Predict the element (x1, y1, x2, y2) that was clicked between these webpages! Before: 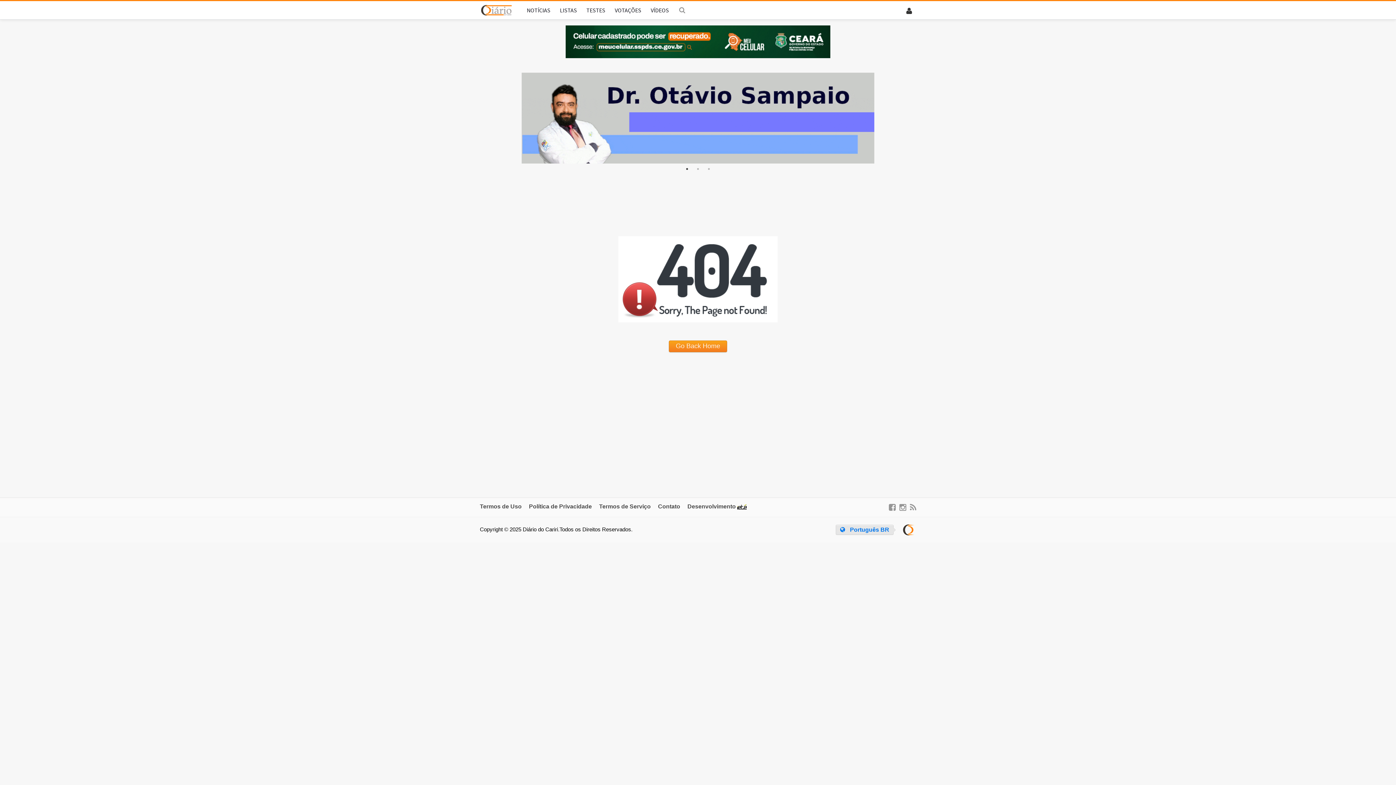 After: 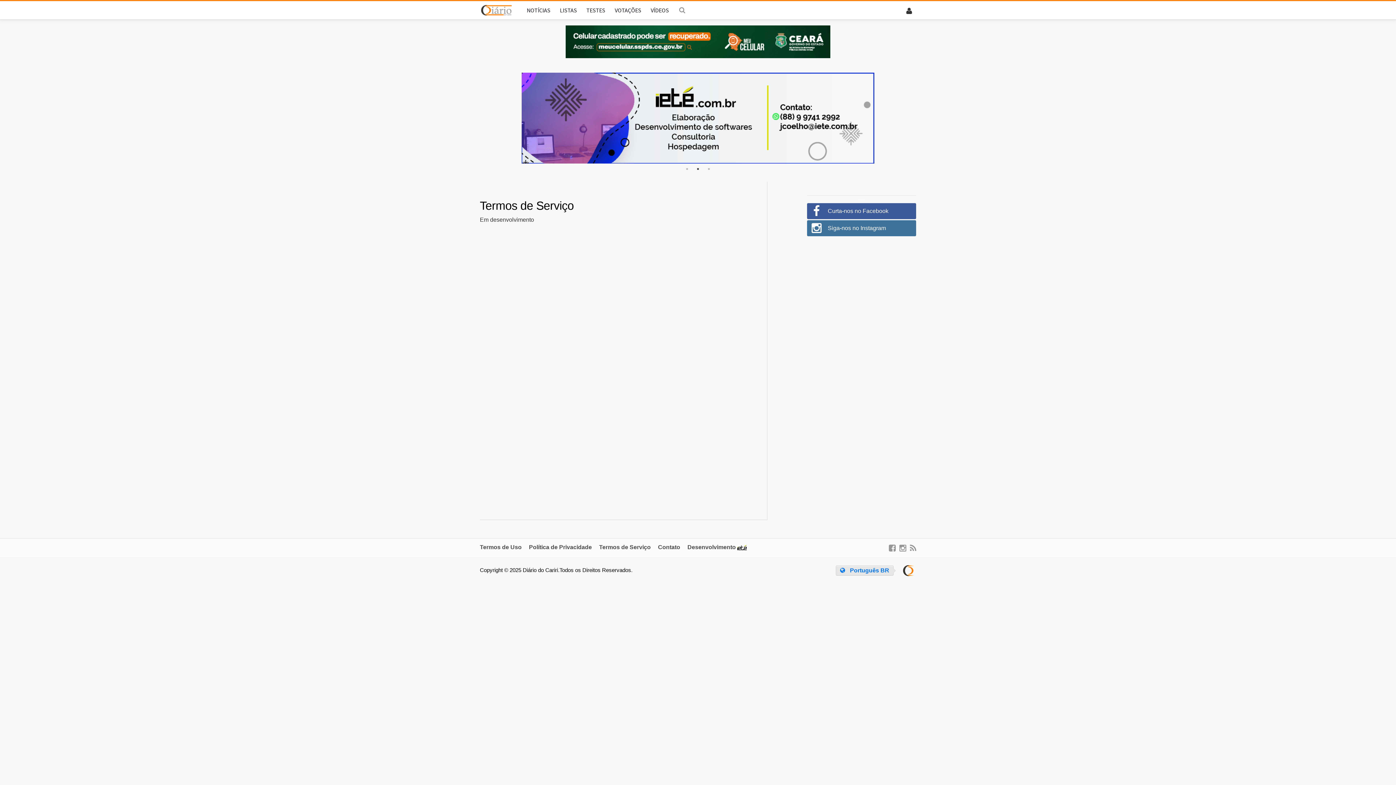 Action: bbox: (599, 503, 650, 509) label: Termos de Serviço